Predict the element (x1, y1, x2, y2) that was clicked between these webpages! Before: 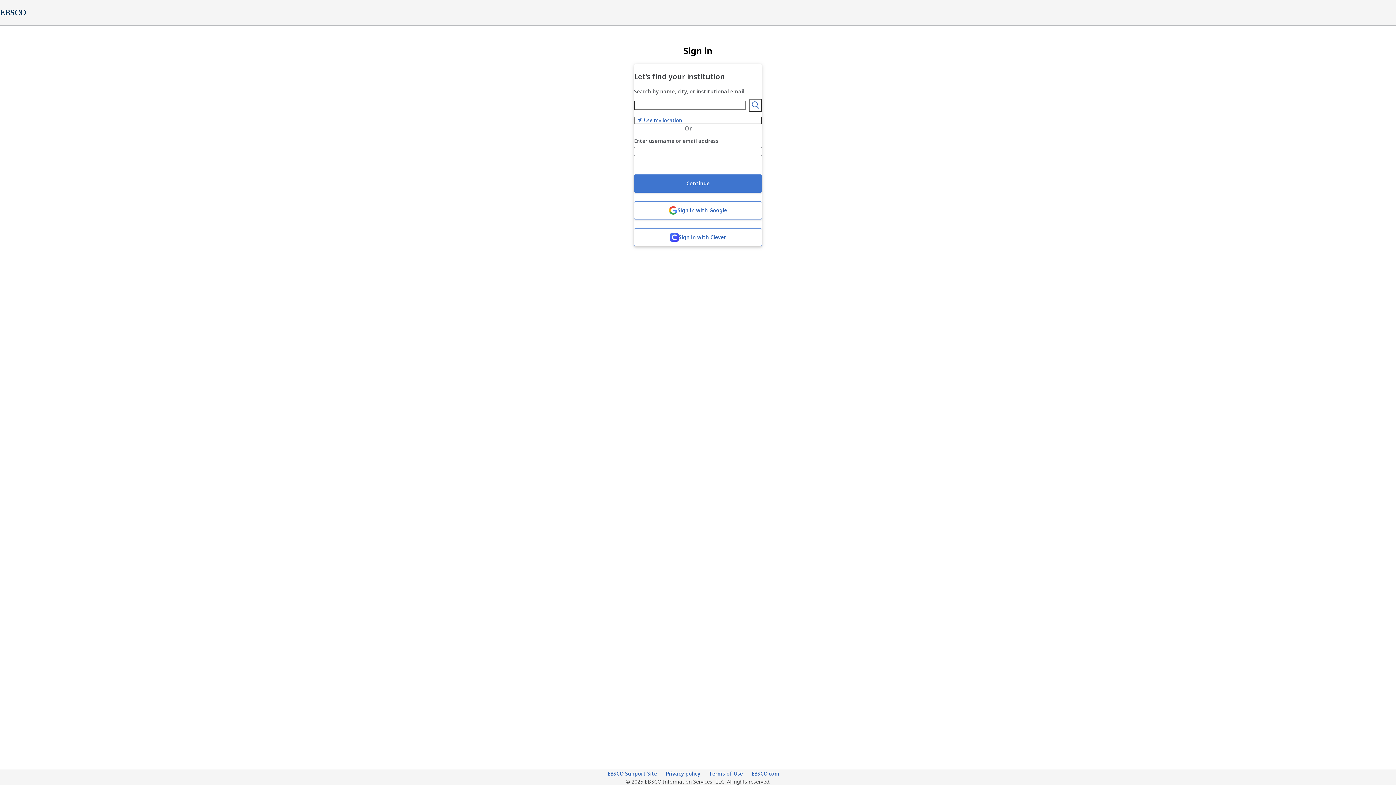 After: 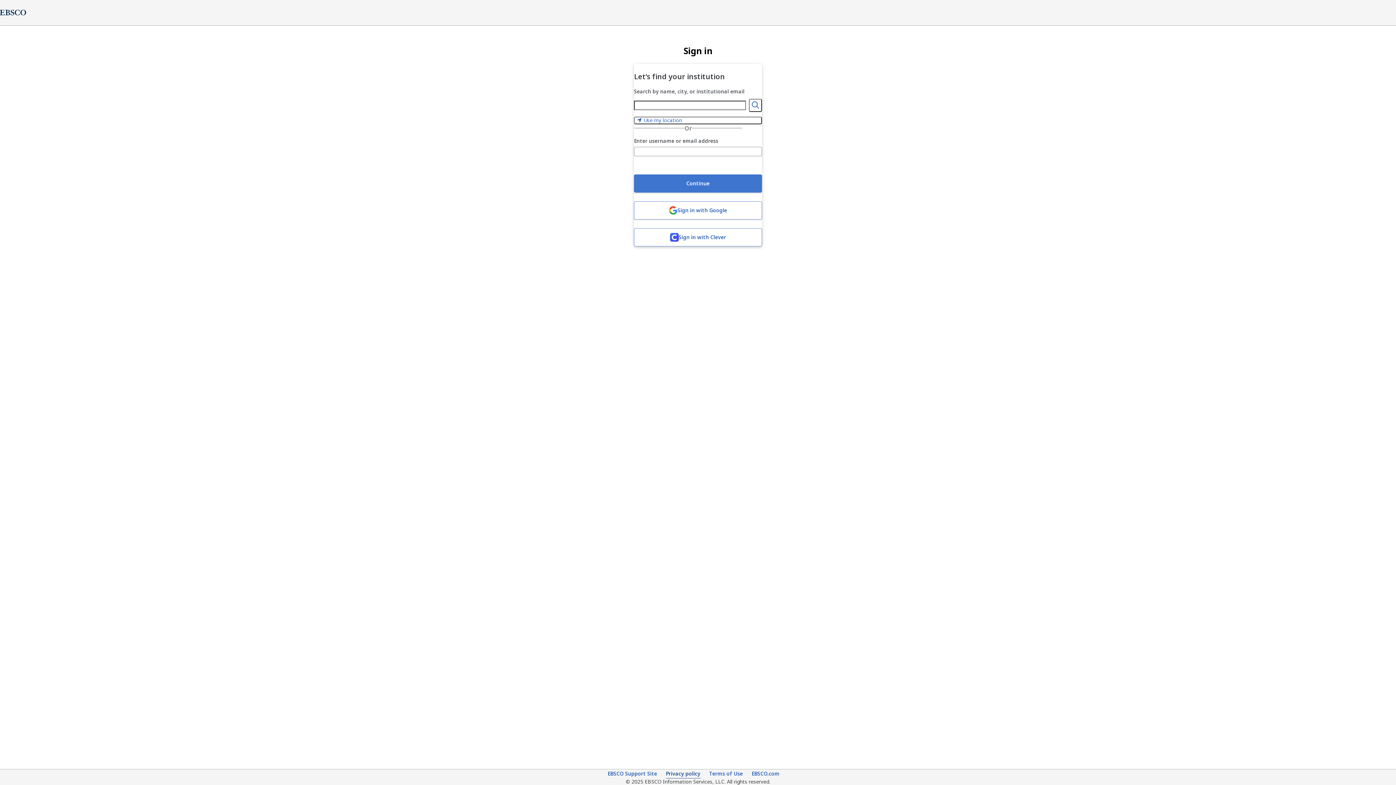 Action: label: Privacy policy (opens in new tab) bbox: (666, 770, 700, 778)